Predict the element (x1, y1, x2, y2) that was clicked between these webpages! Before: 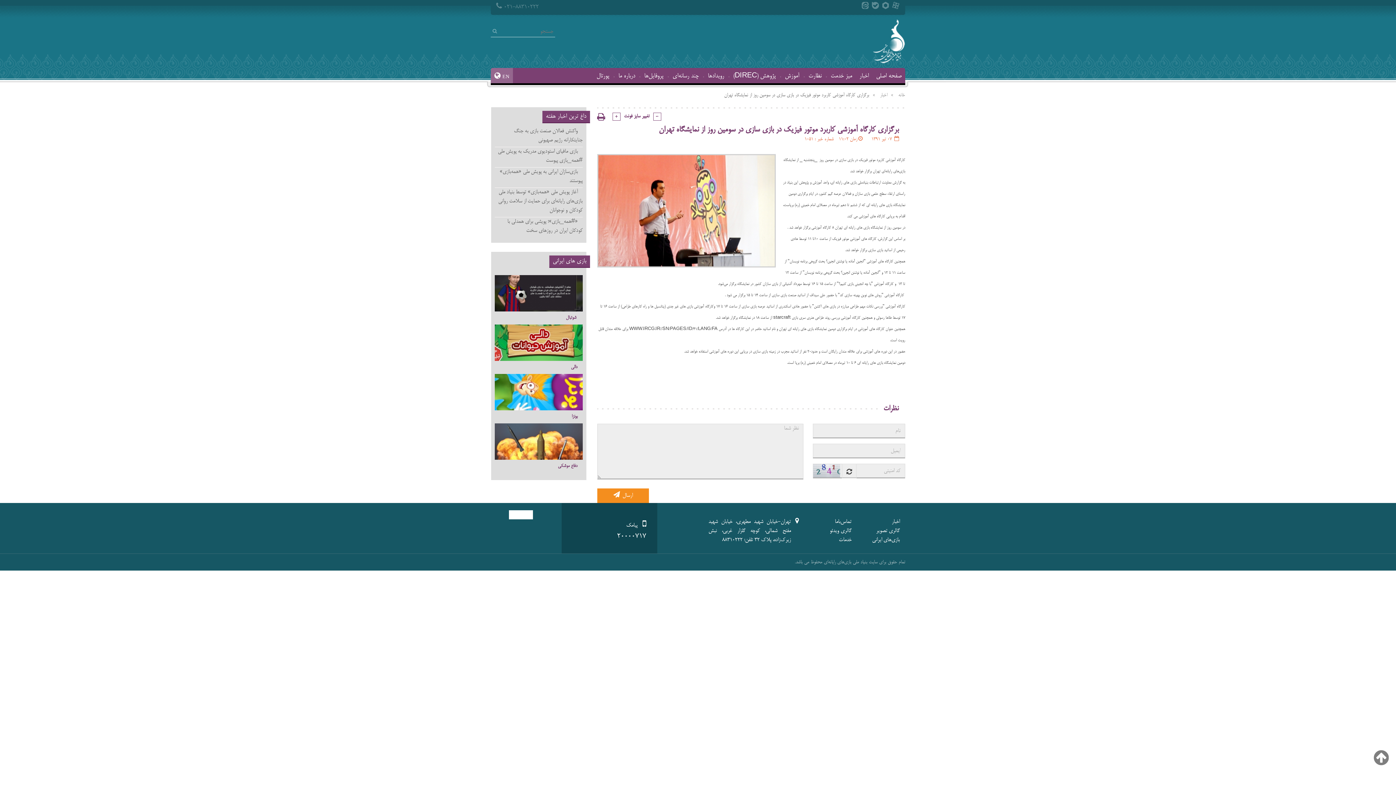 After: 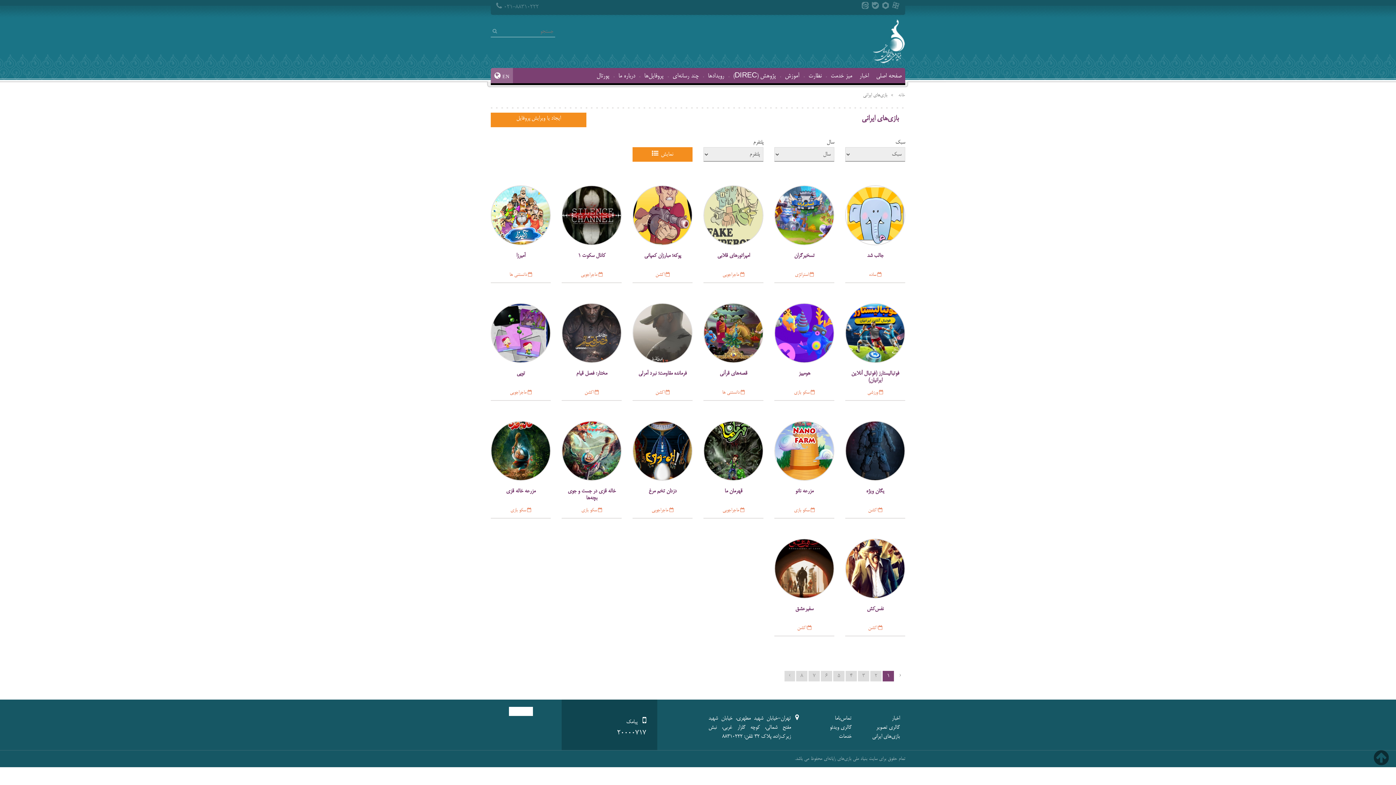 Action: label: بازی‌های ایرانی bbox: (872, 537, 900, 543)